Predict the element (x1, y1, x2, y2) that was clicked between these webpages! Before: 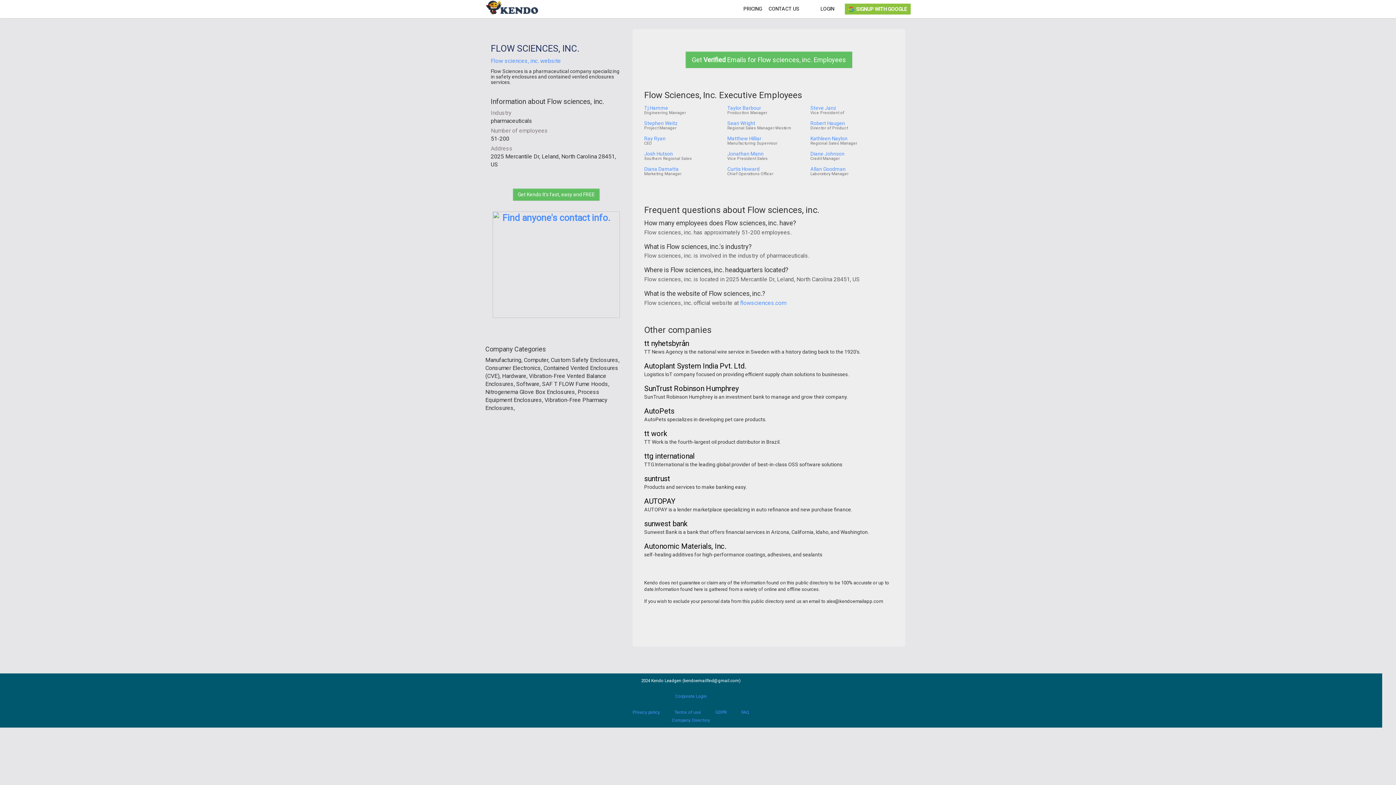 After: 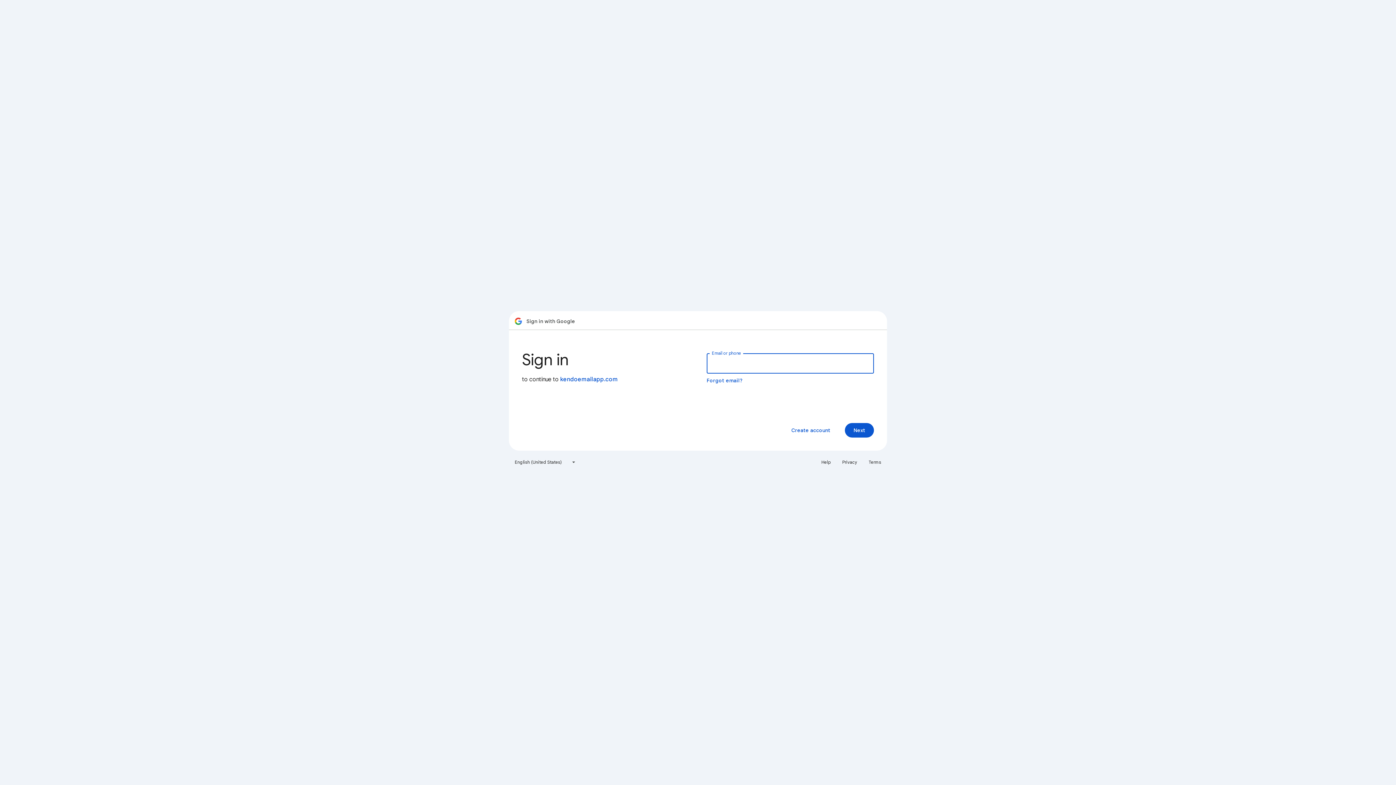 Action: bbox: (817, 0, 837, 17) label: LOGIN